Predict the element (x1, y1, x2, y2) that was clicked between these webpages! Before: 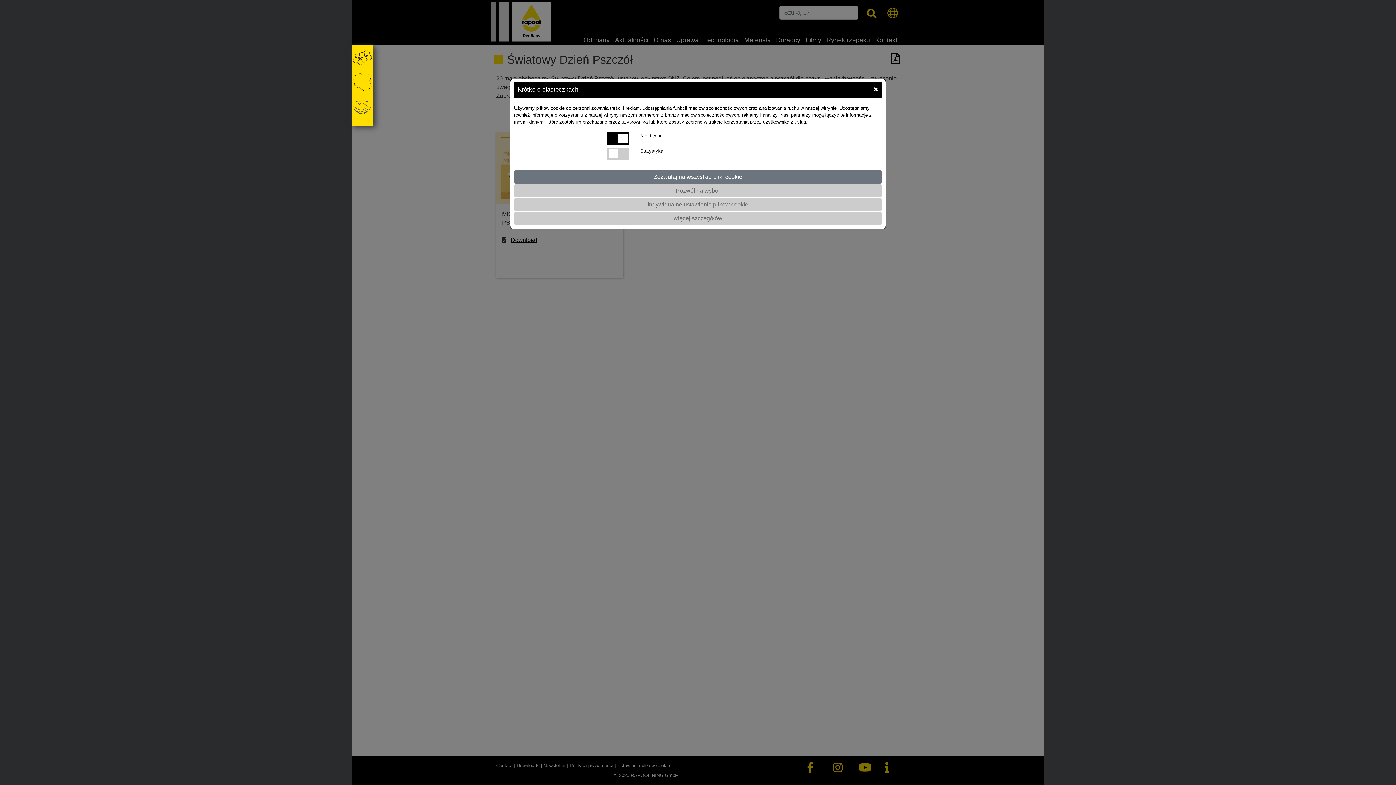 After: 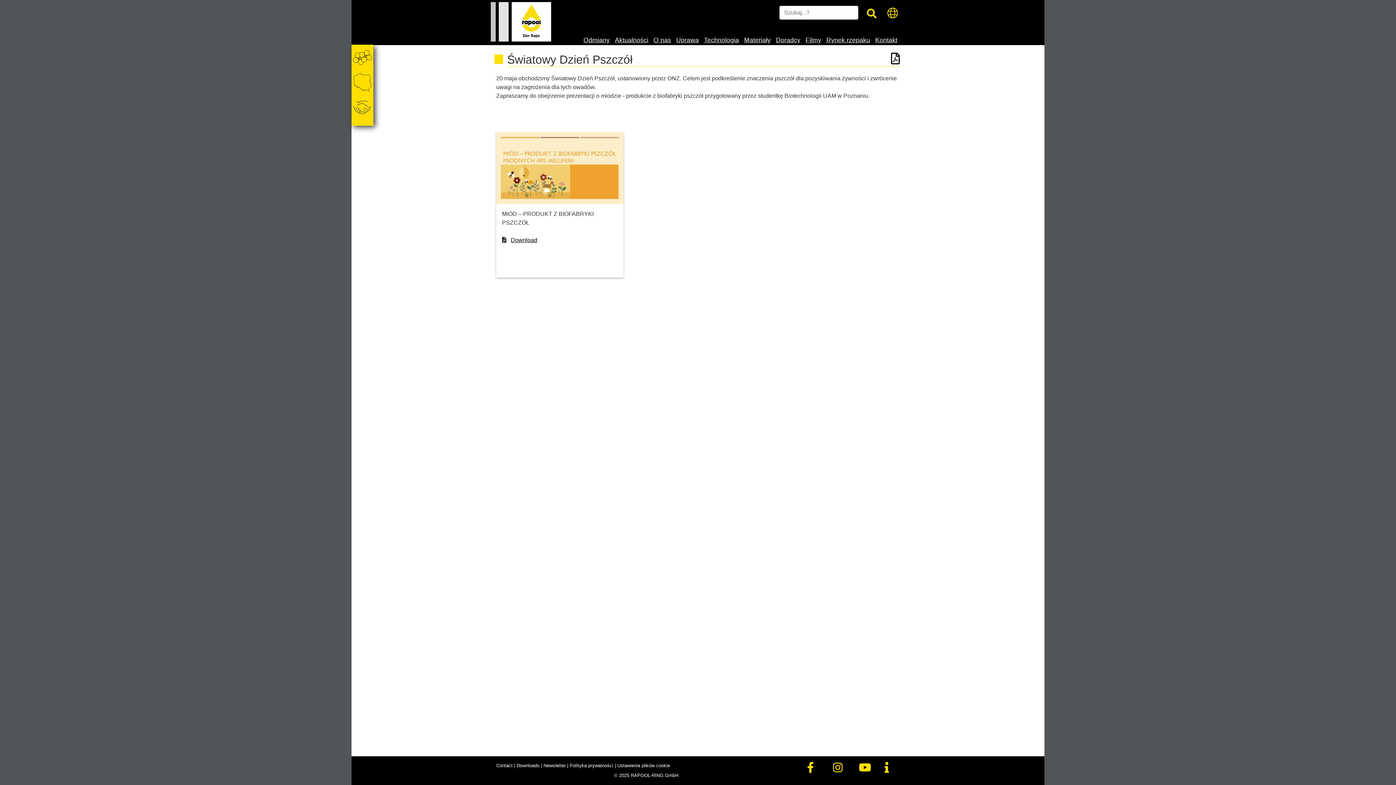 Action: label: Zezwalaj na wszystkie pliki cookie bbox: (514, 170, 882, 184)